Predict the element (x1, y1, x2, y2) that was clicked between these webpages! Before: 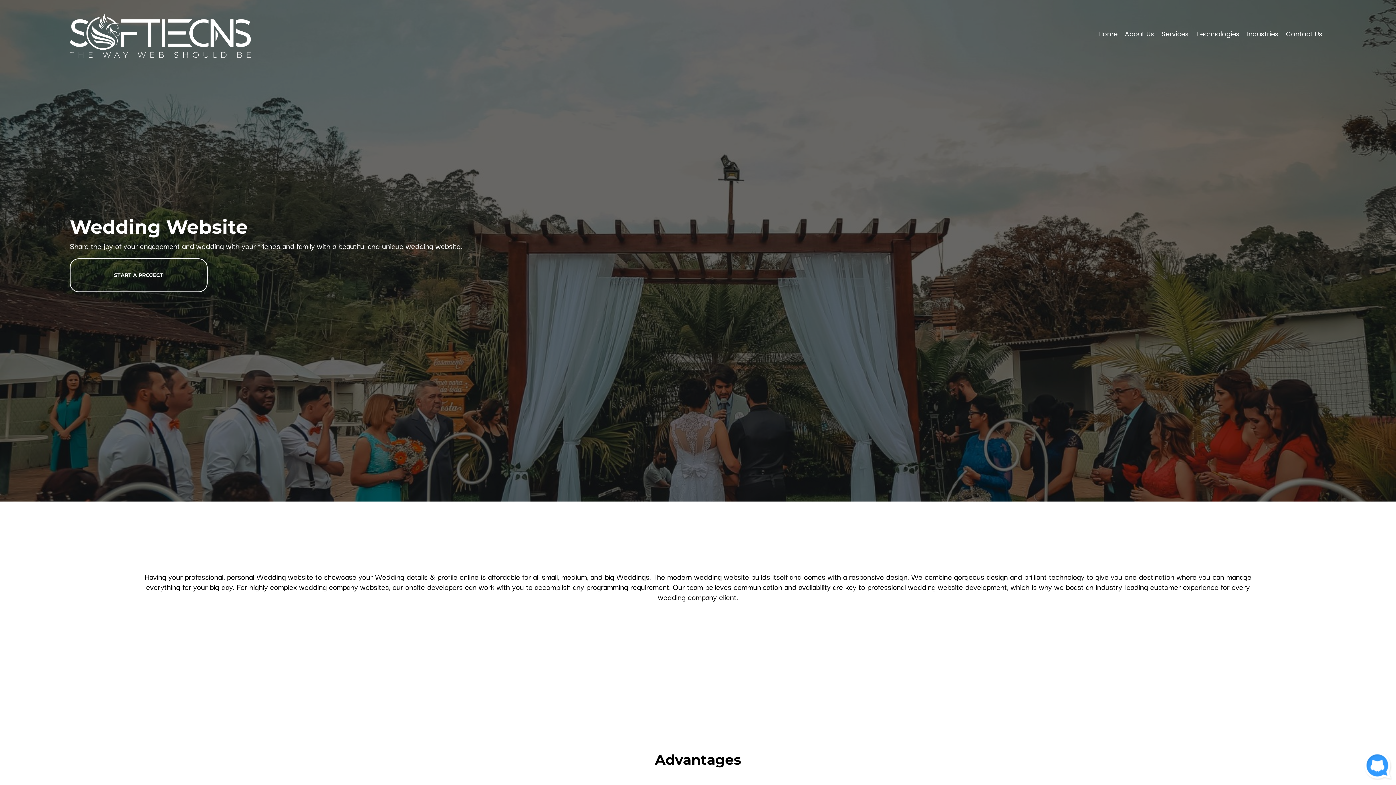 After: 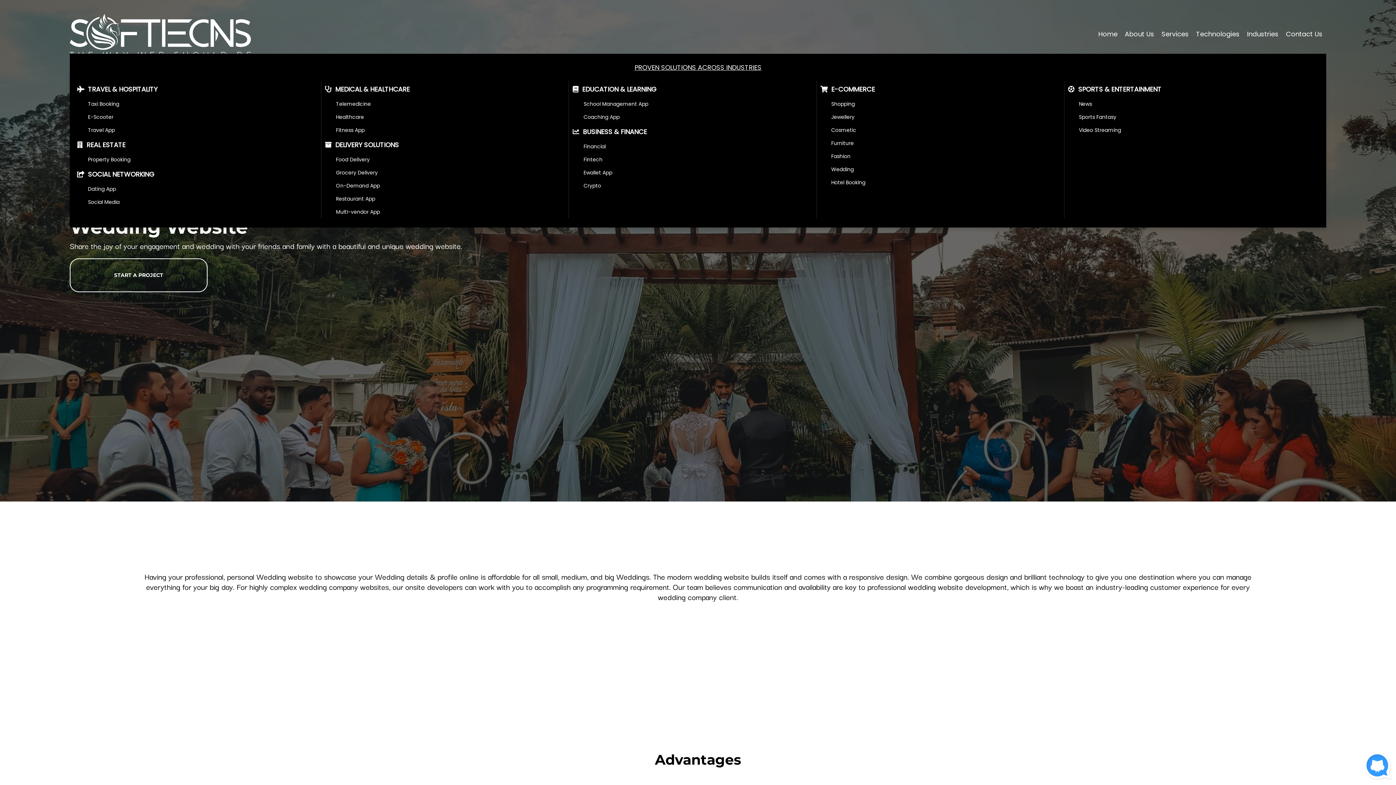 Action: bbox: (1243, 26, 1282, 41) label: Industries